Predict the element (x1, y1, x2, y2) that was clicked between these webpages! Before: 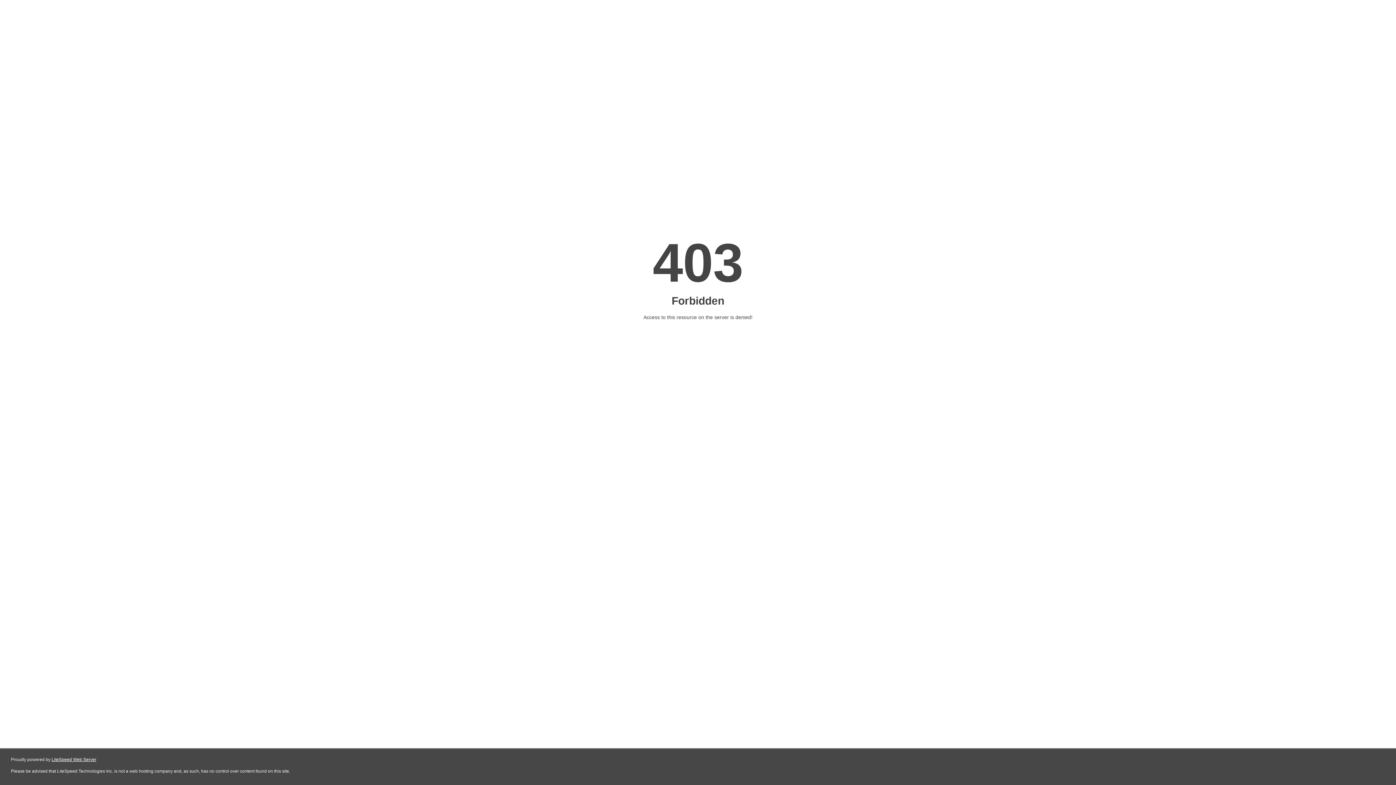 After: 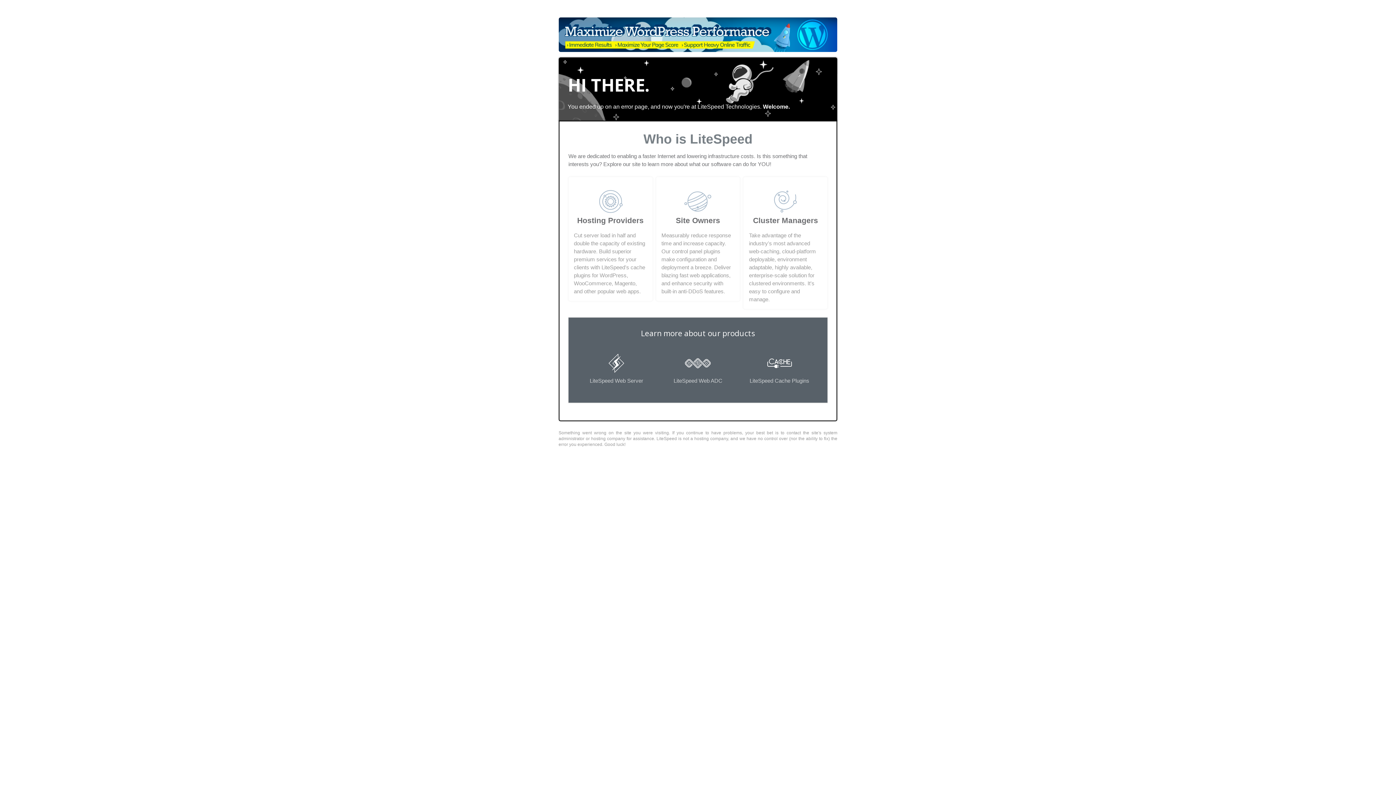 Action: bbox: (51, 757, 96, 762) label: LiteSpeed Web Server